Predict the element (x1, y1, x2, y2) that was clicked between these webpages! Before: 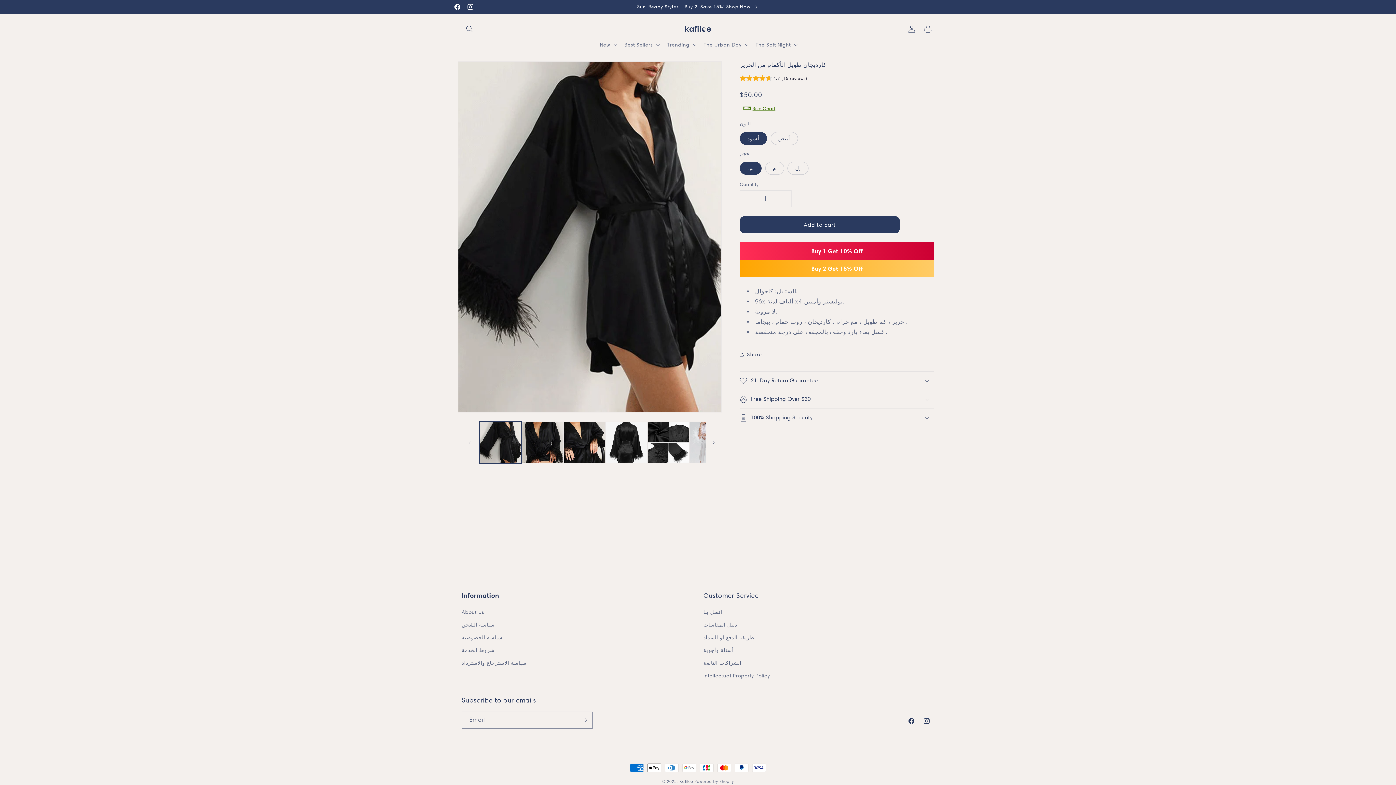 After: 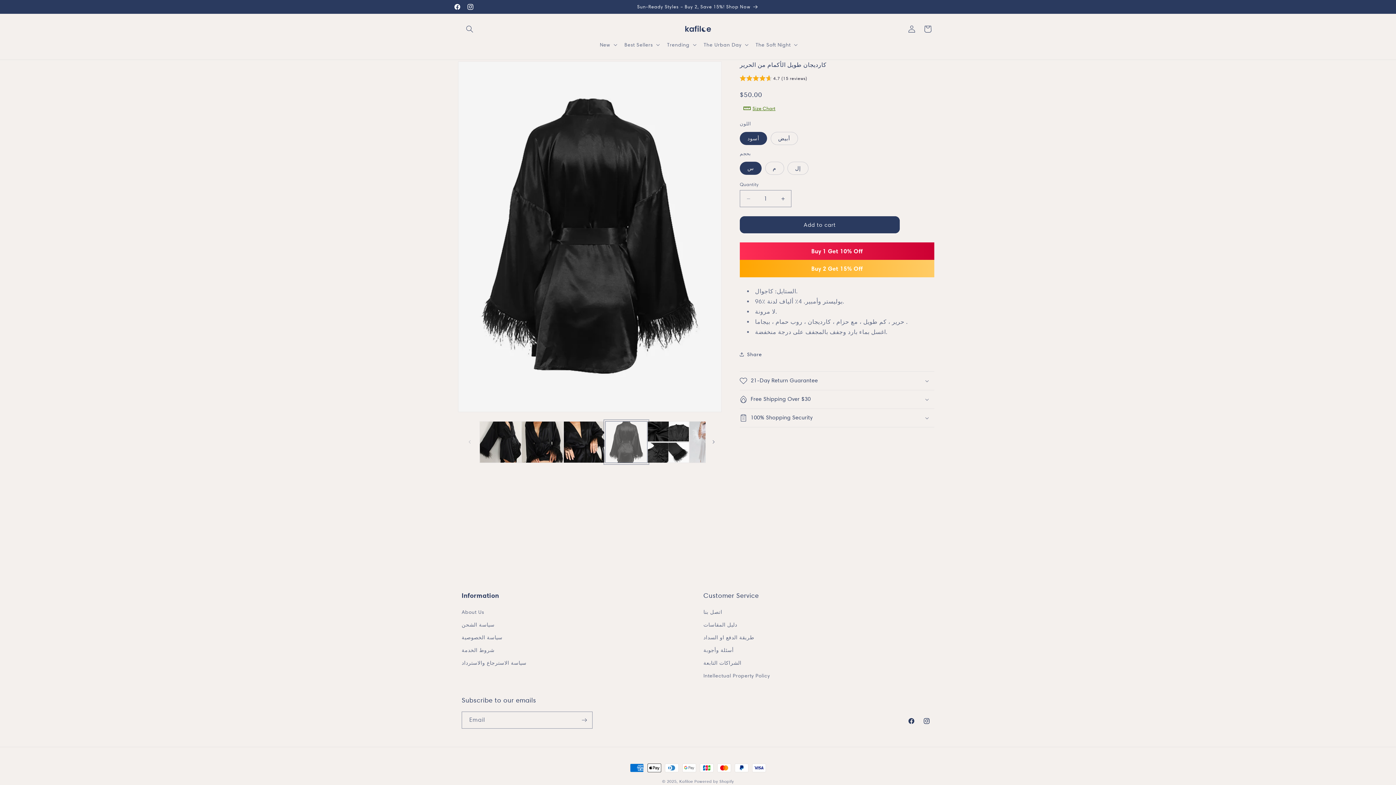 Action: label: Load image 4 in gallery view bbox: (605, 421, 647, 463)